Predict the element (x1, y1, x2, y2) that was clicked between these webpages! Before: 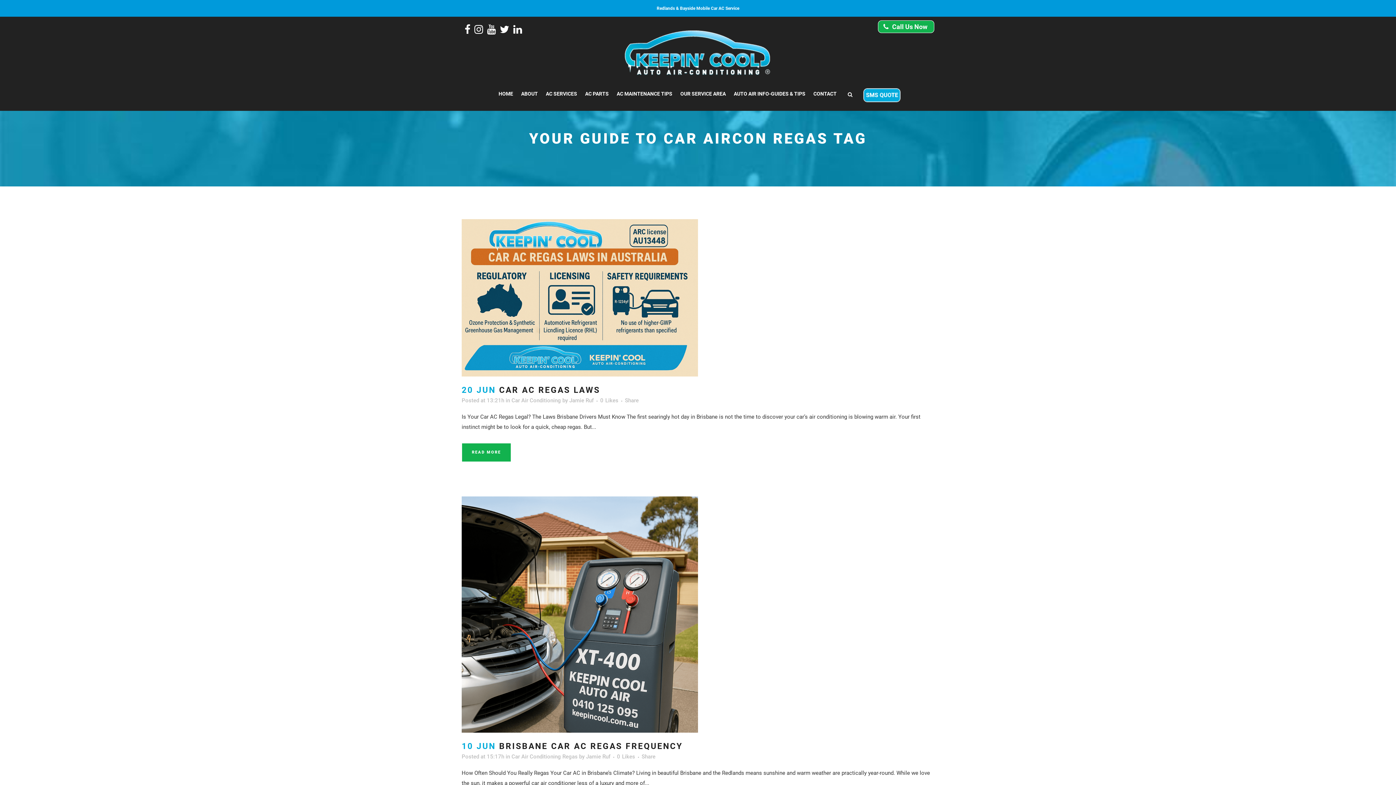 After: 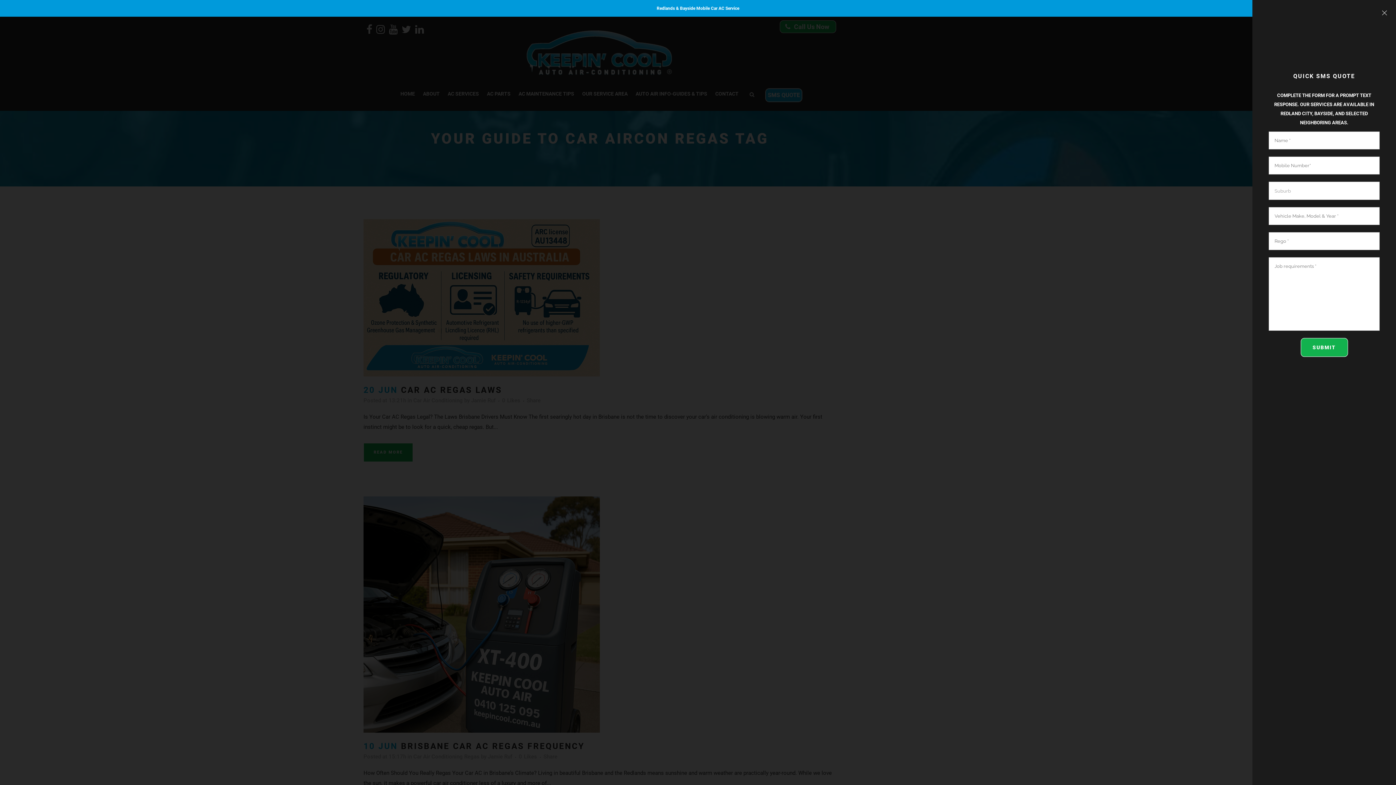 Action: bbox: (859, 87, 901, 93)